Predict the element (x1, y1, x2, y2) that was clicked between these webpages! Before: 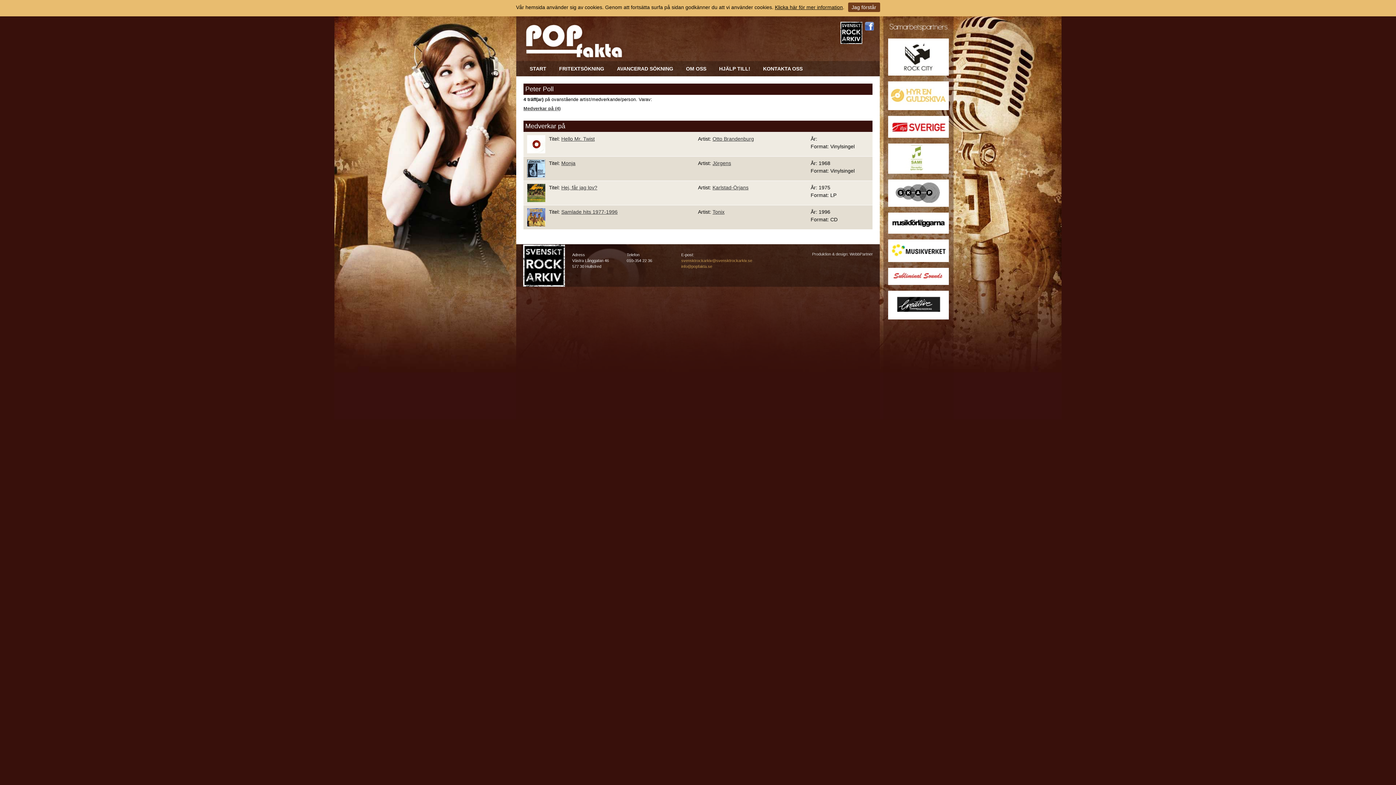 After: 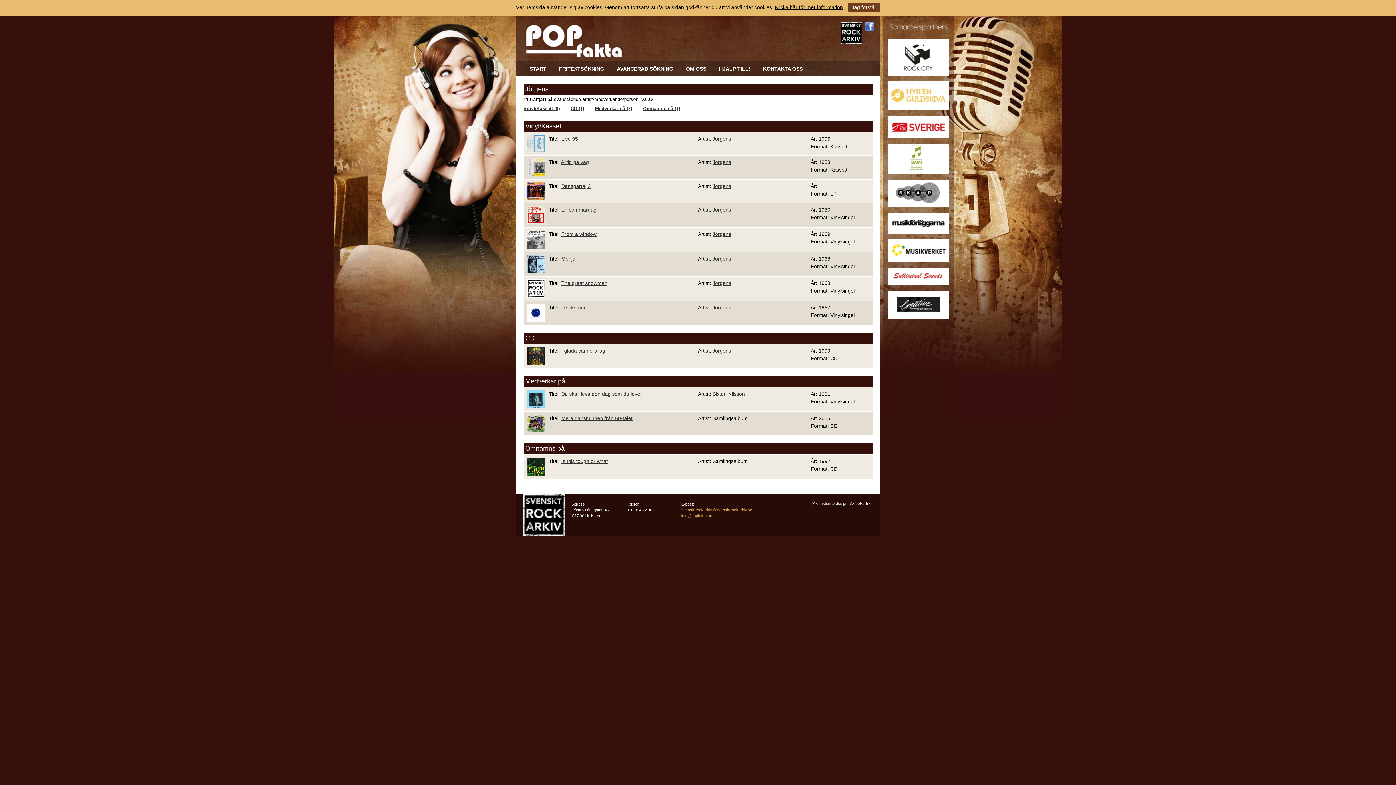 Action: label: Jörgens bbox: (712, 160, 731, 166)